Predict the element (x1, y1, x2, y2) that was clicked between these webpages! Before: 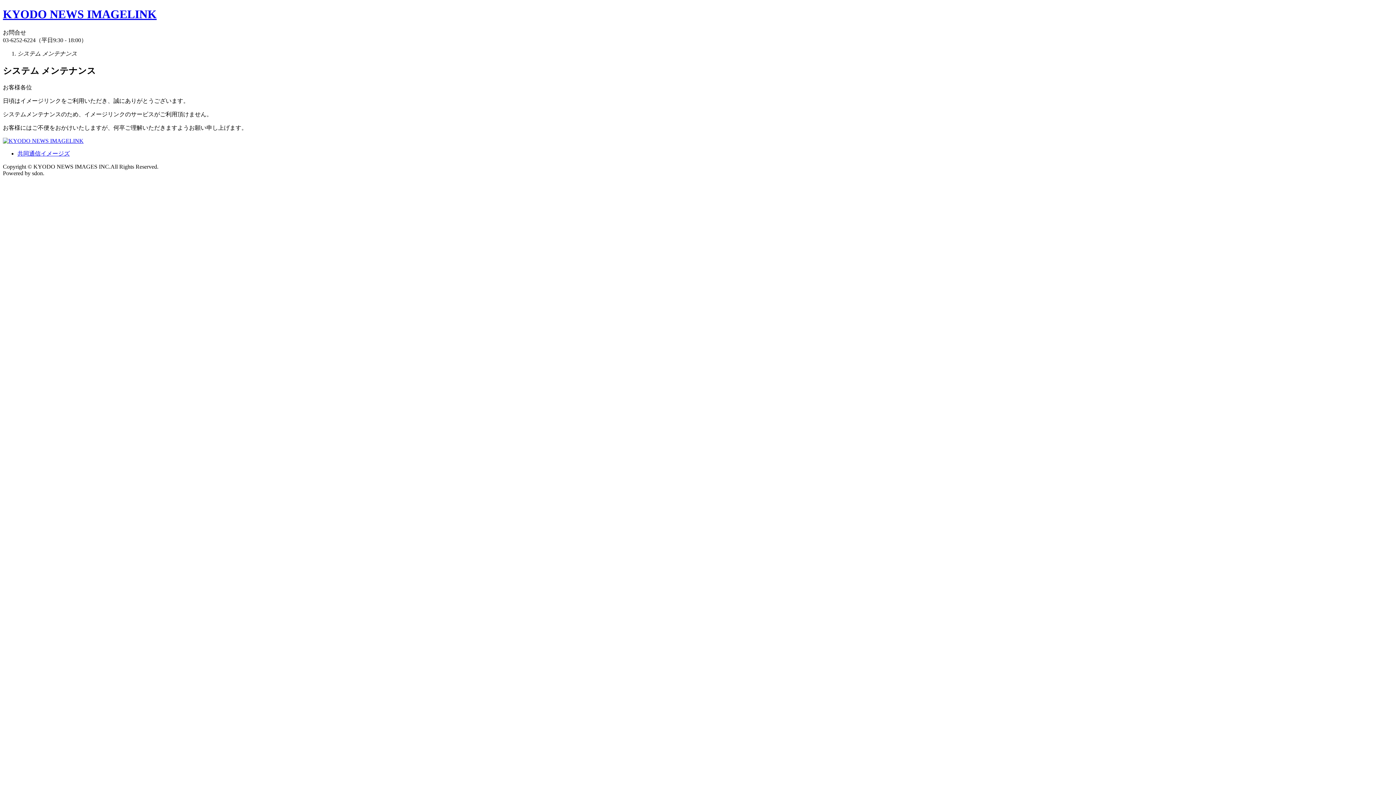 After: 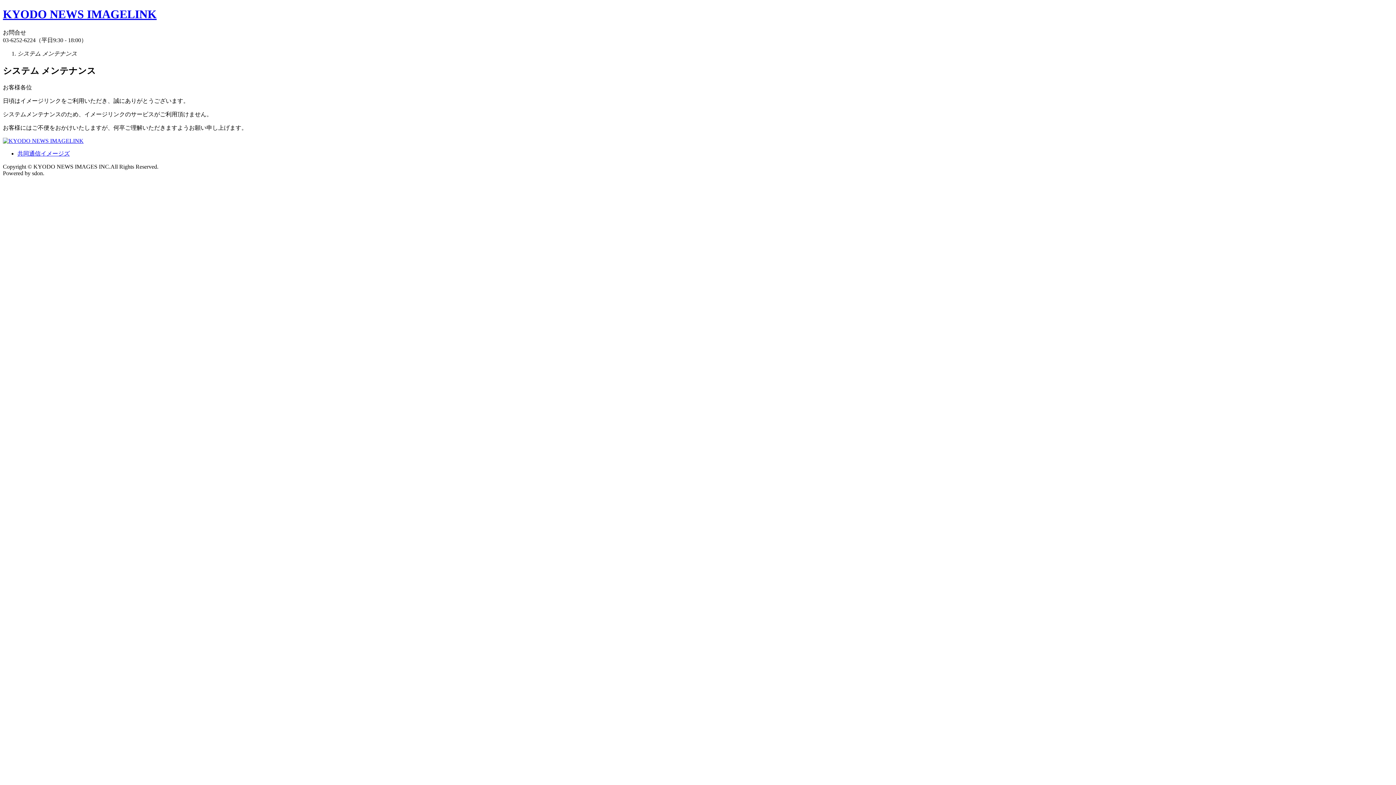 Action: bbox: (2, 137, 83, 143)